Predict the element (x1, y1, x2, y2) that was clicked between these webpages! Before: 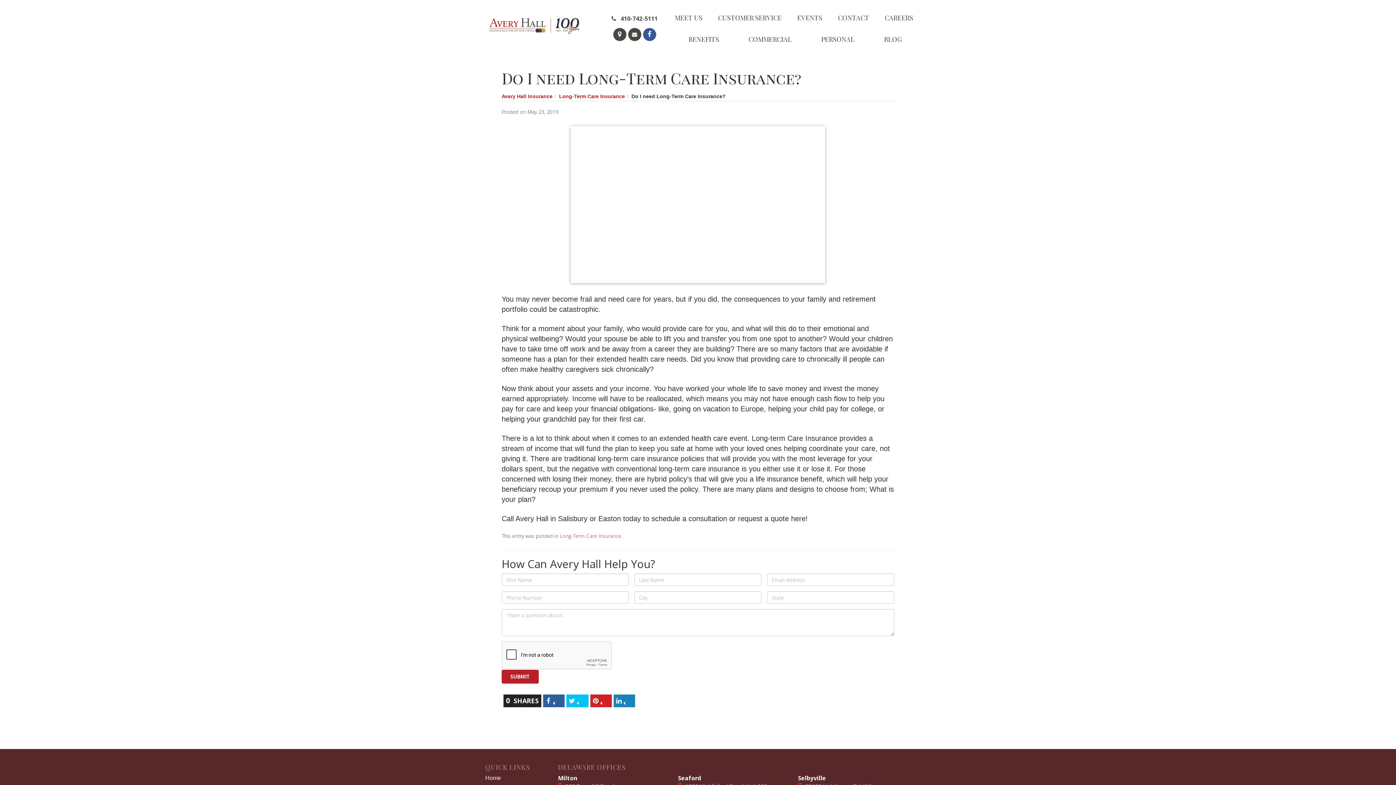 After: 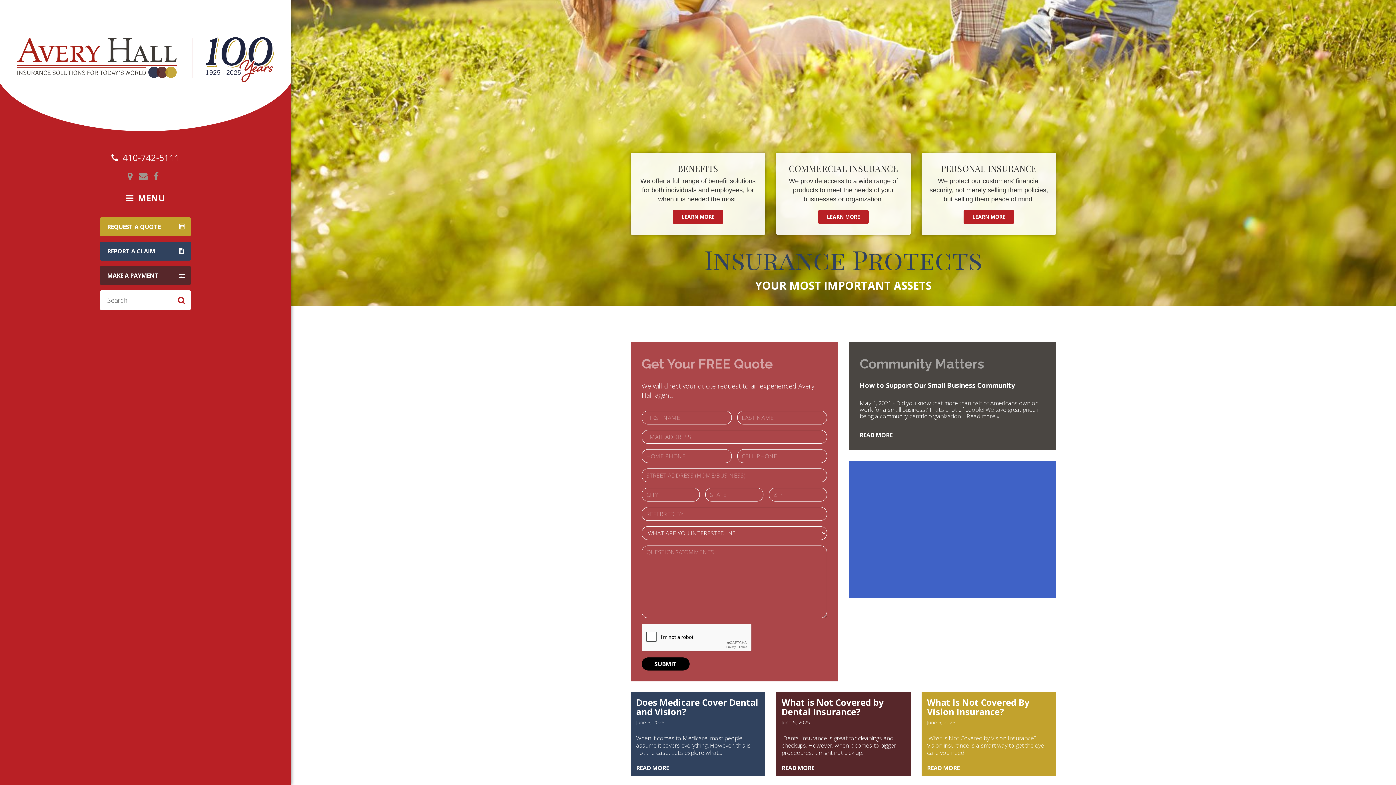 Action: label: Home bbox: (485, 775, 501, 781)